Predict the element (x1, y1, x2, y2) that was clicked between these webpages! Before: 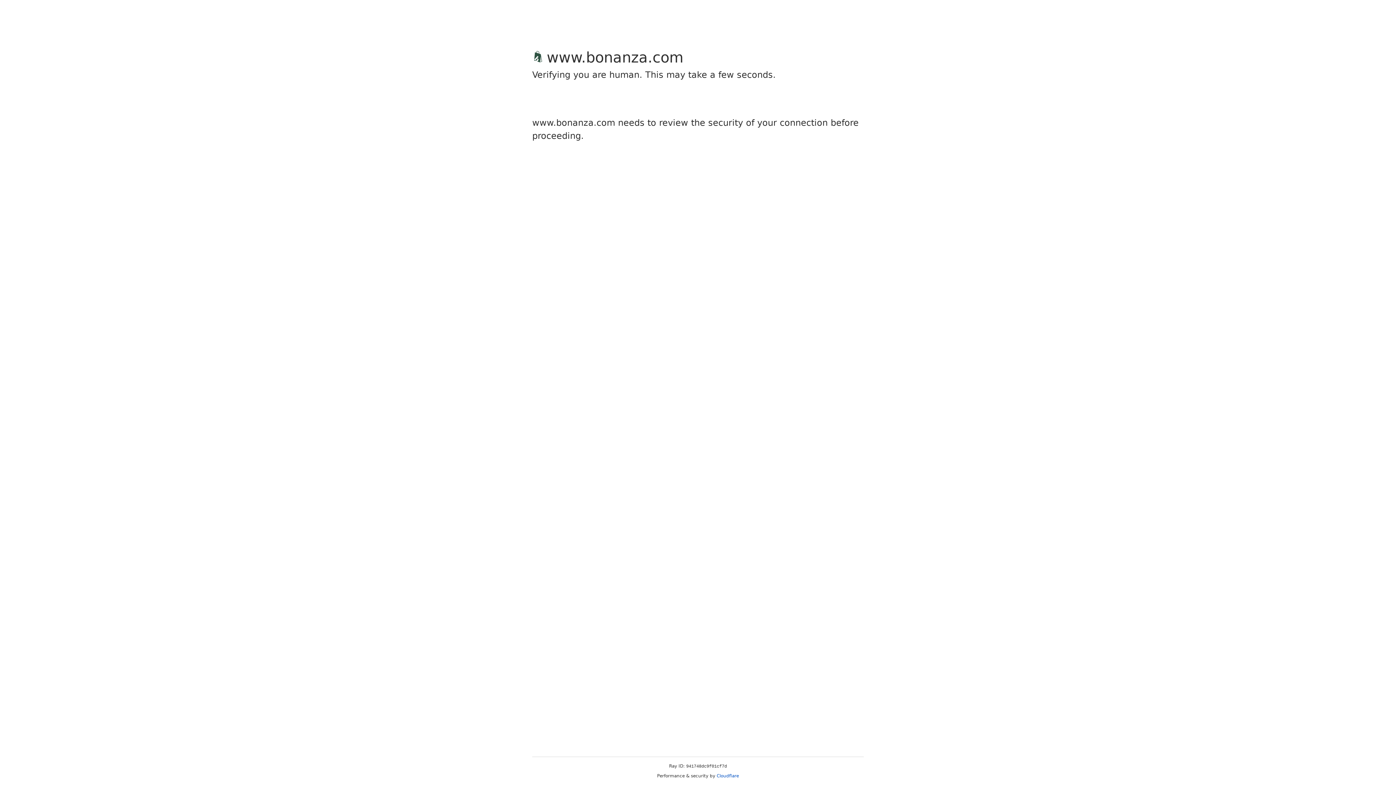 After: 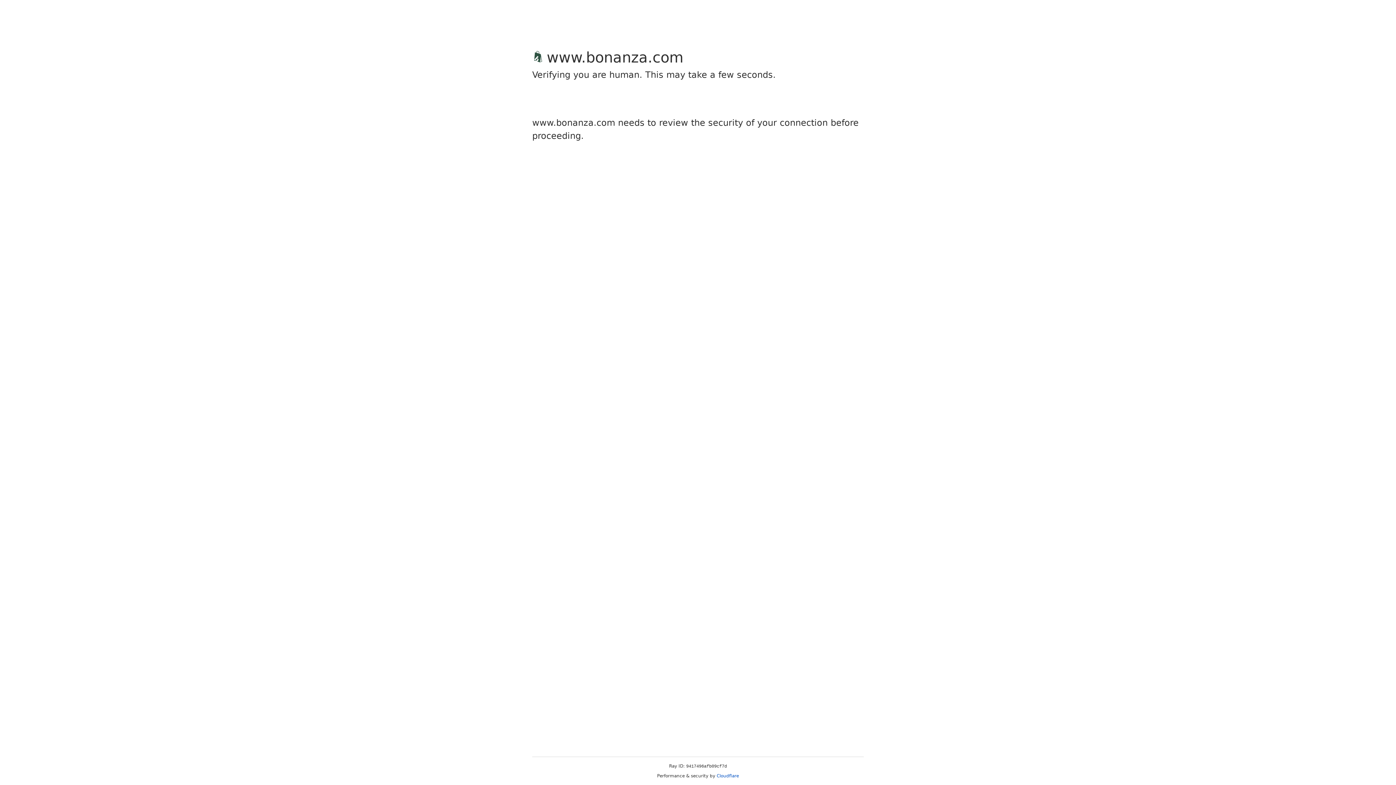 Action: bbox: (716, 773, 739, 778) label: Cloudflare